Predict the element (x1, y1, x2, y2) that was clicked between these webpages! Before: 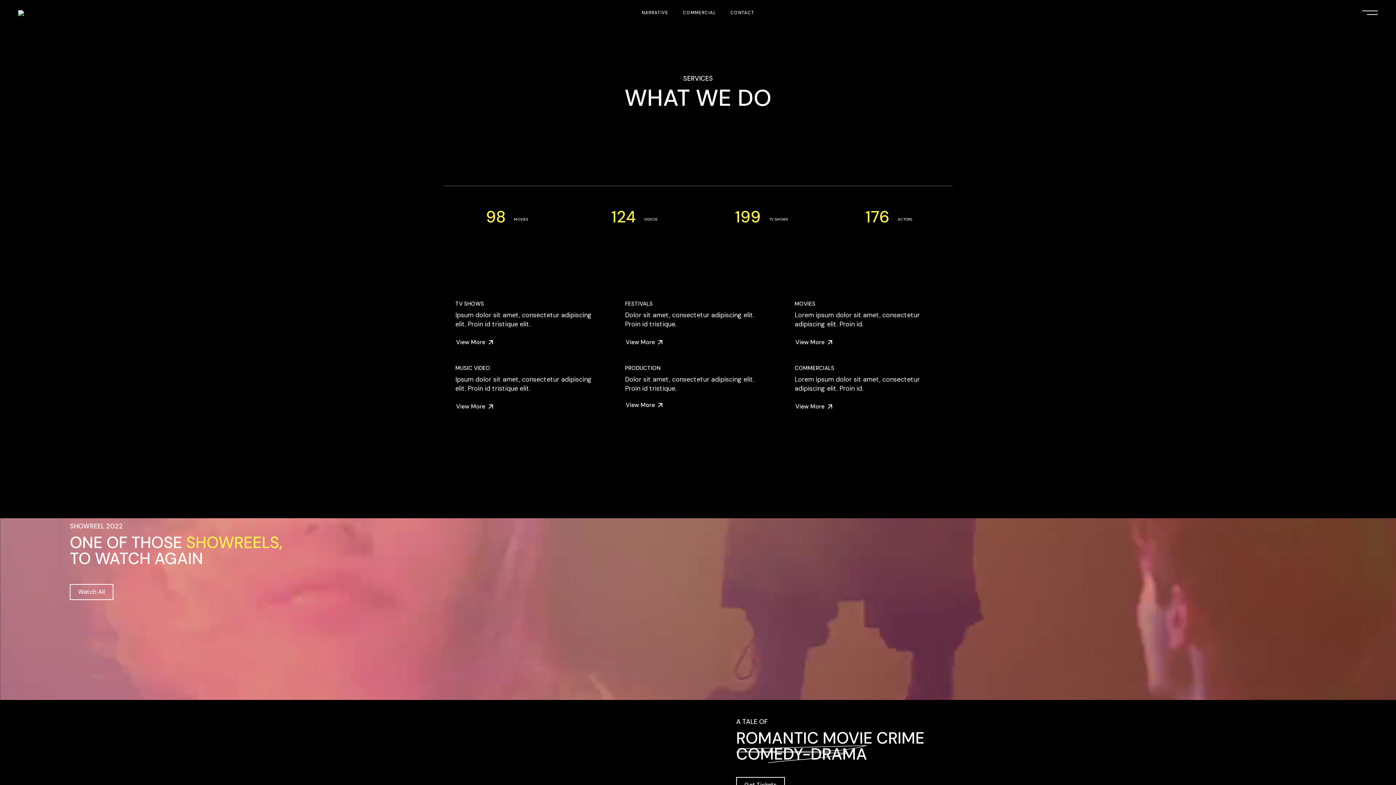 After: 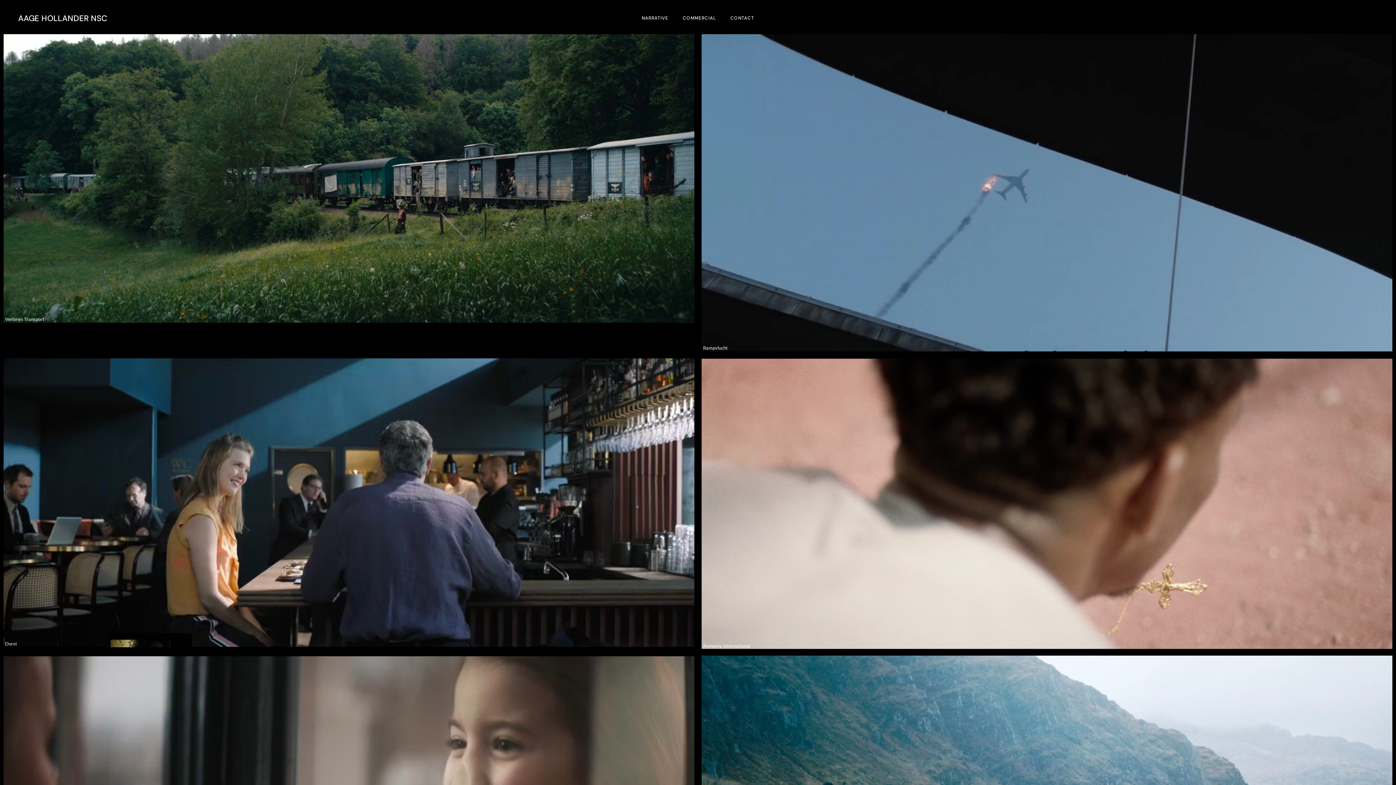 Action: bbox: (18, 10, 32, 15)